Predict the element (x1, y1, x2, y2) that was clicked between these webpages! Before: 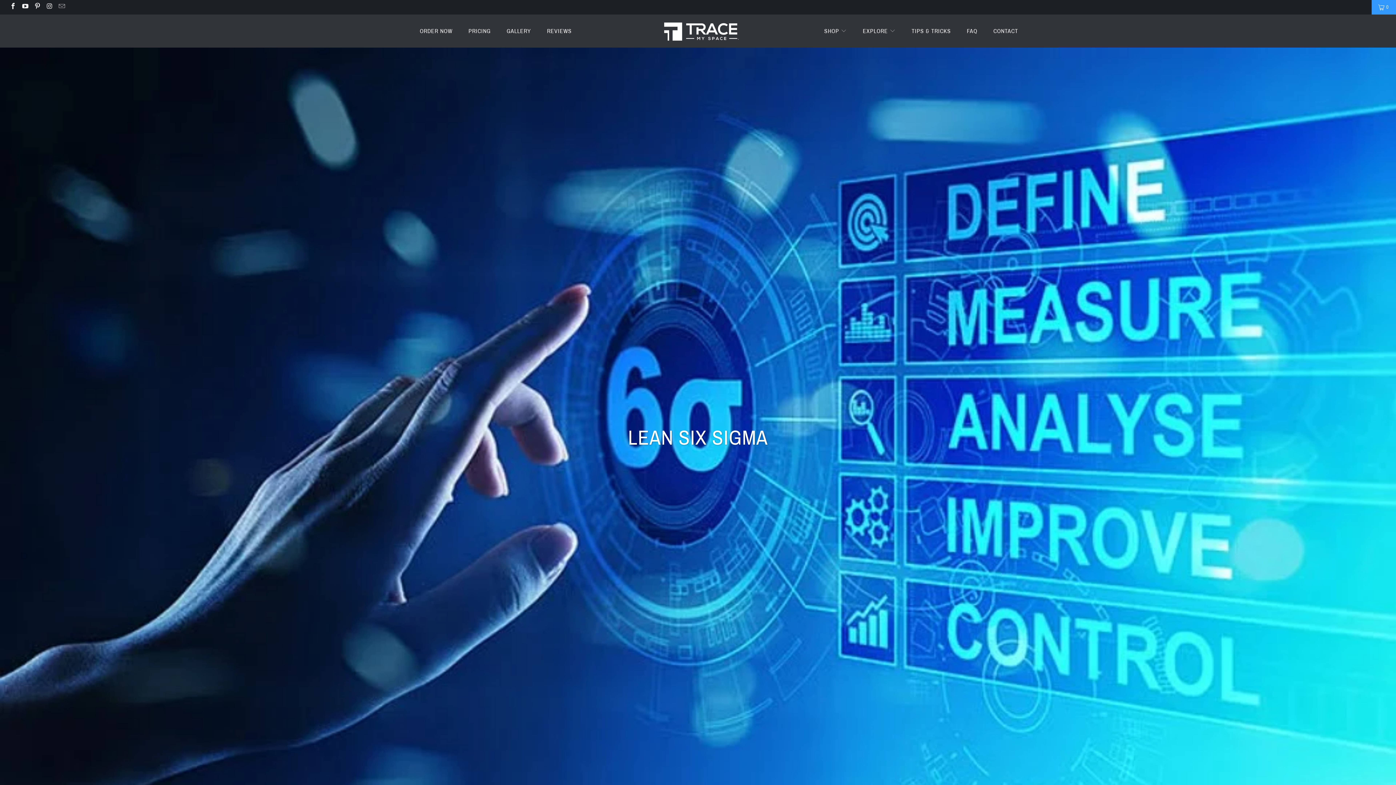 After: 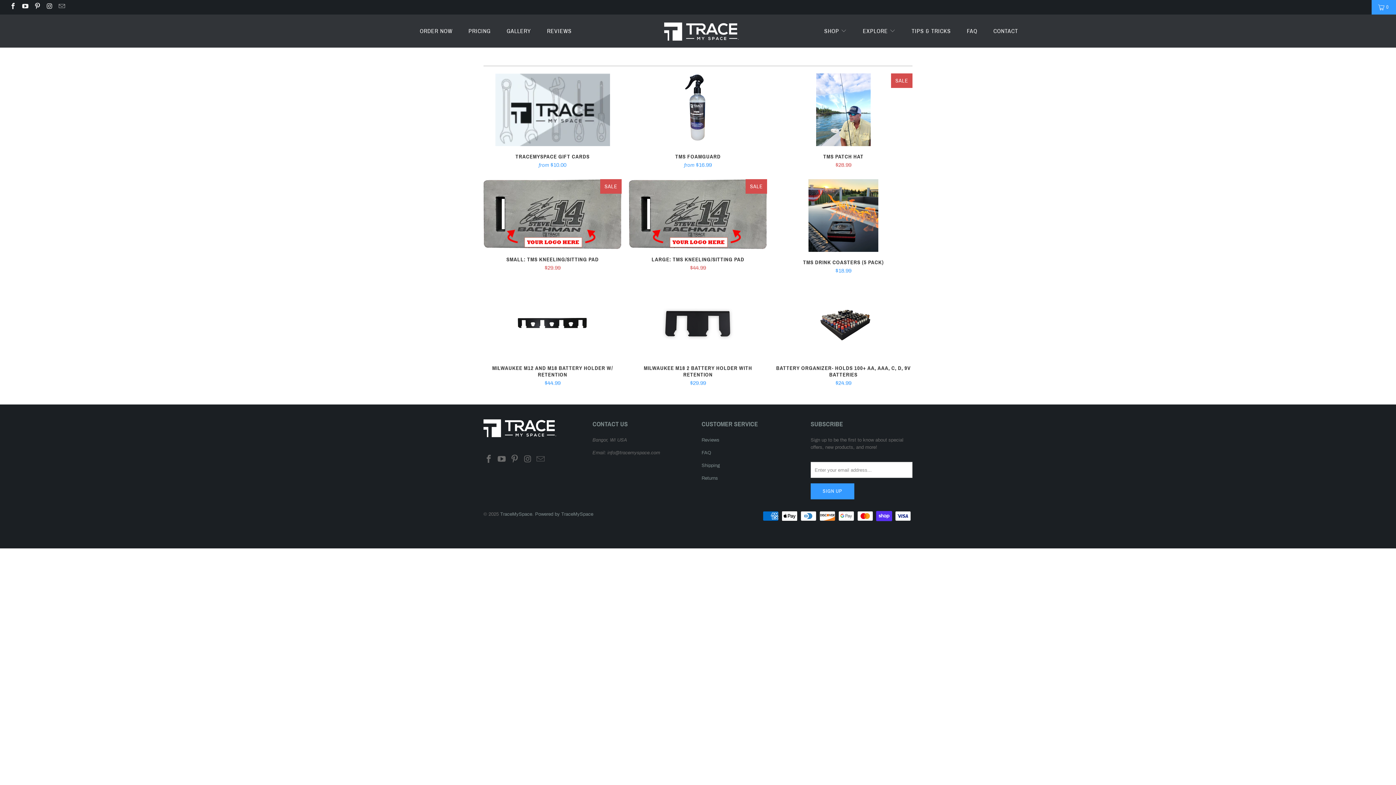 Action: bbox: (824, 22, 847, 40) label: SHOP 